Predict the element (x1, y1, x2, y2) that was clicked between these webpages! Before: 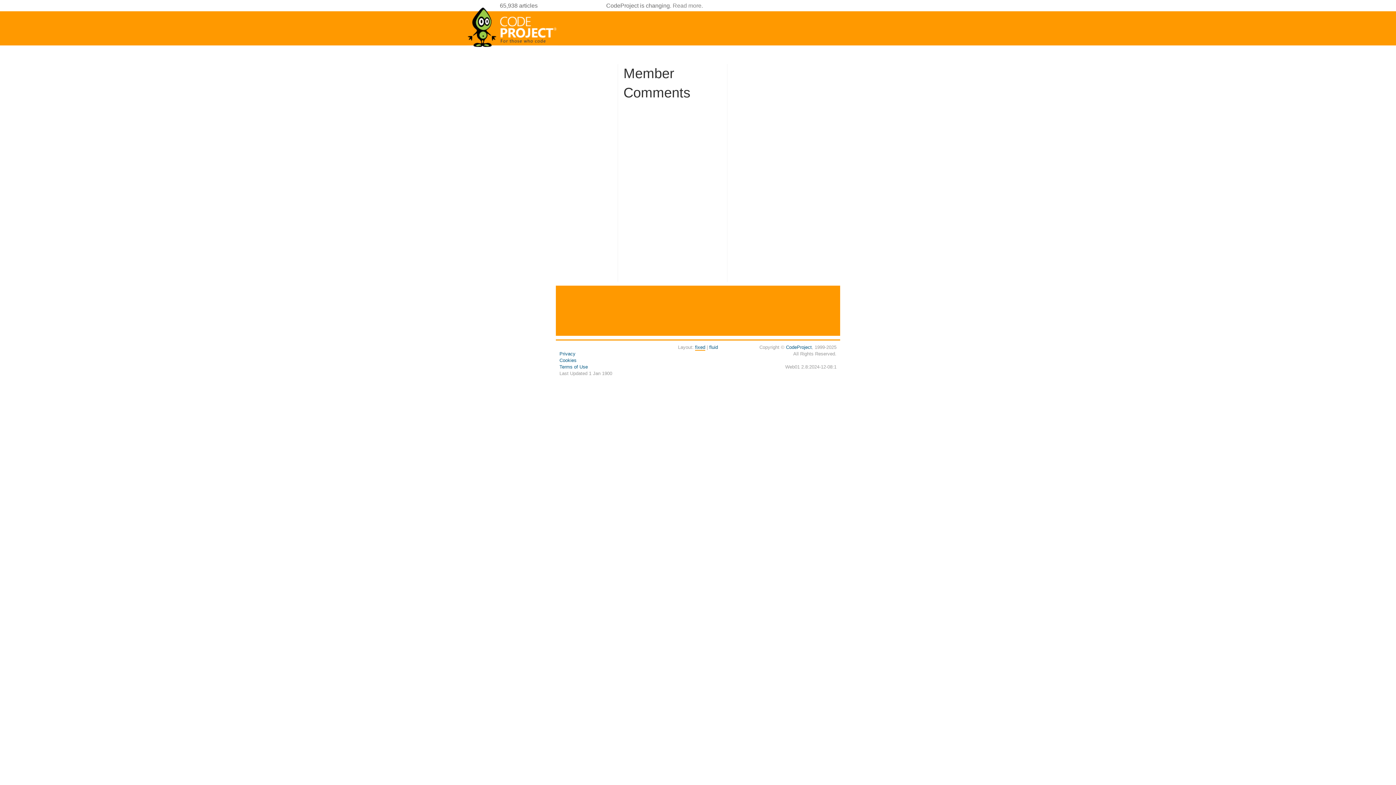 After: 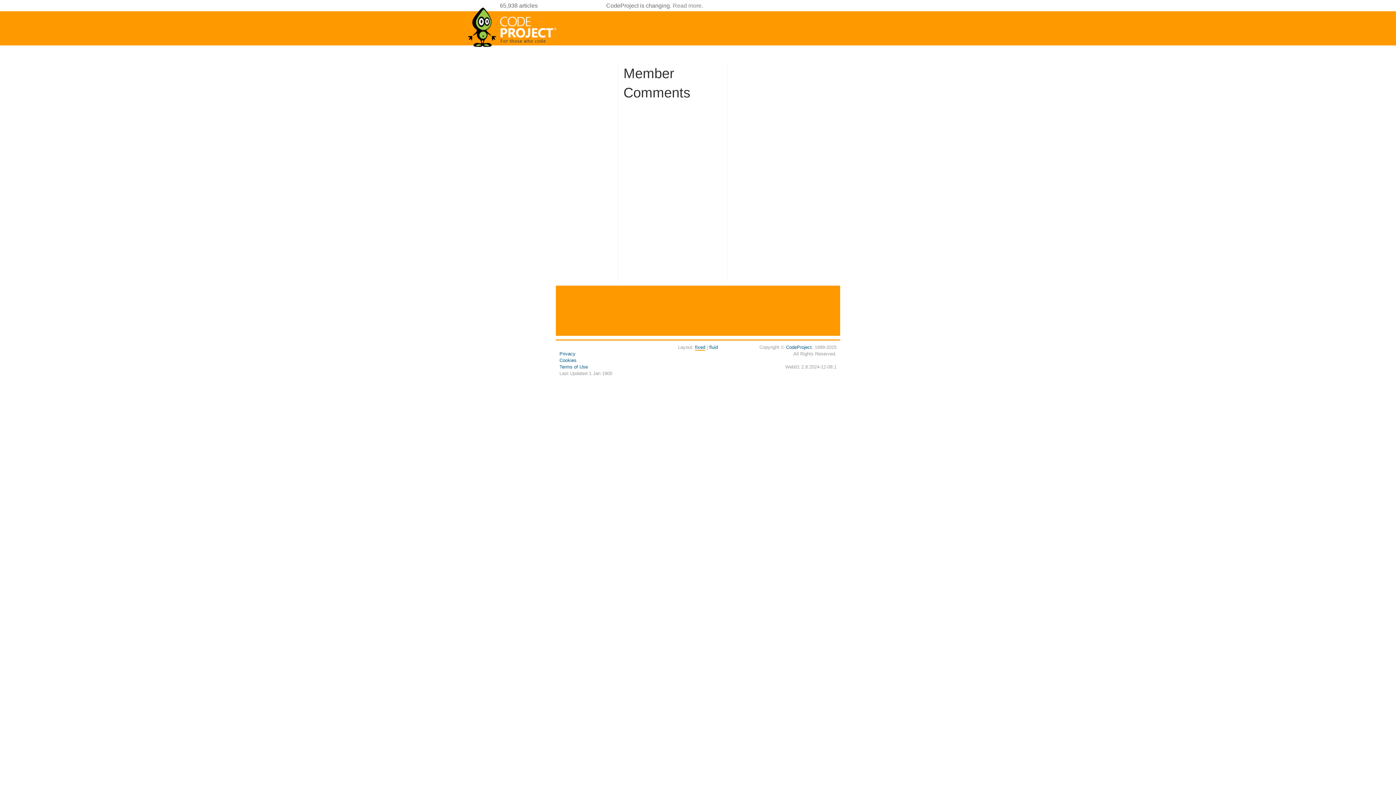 Action: label: fixed bbox: (695, 344, 705, 350)